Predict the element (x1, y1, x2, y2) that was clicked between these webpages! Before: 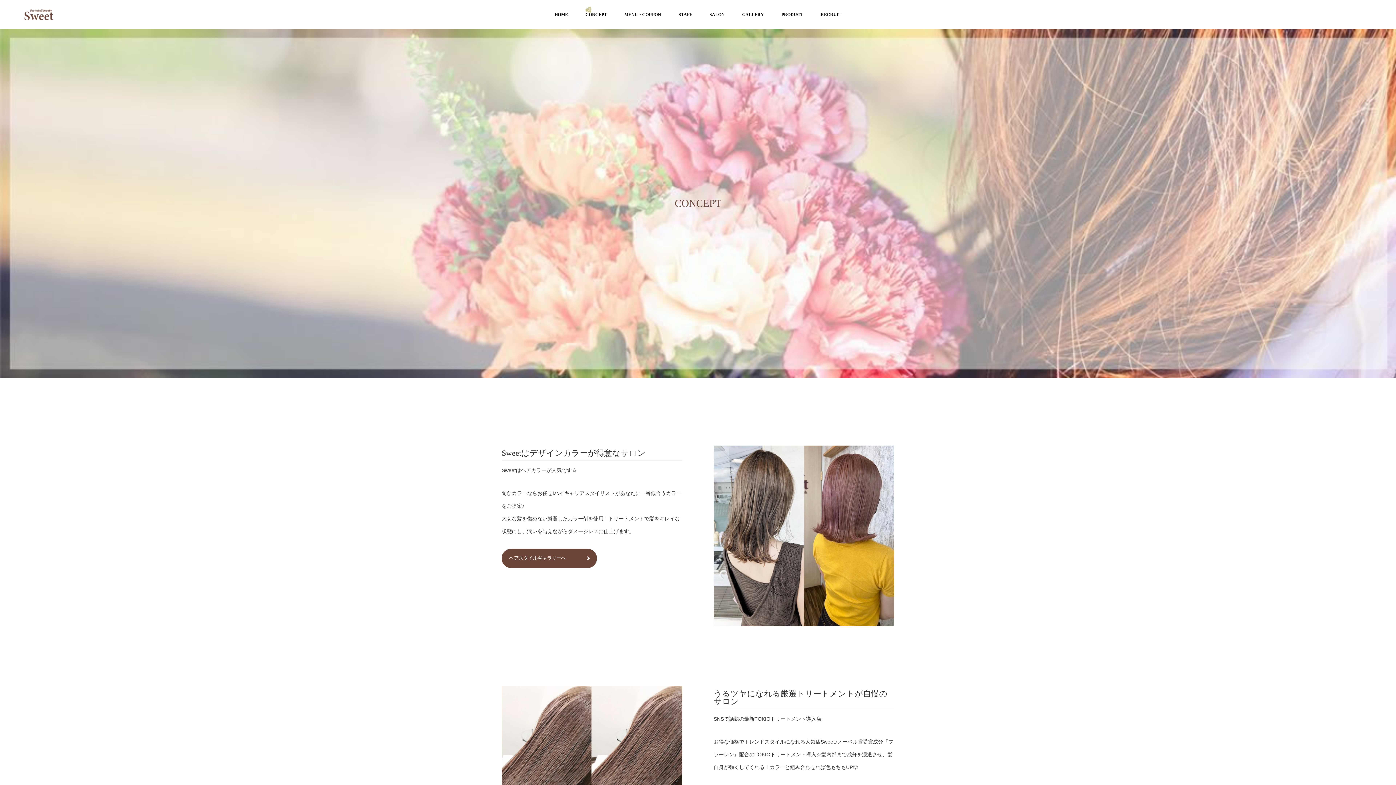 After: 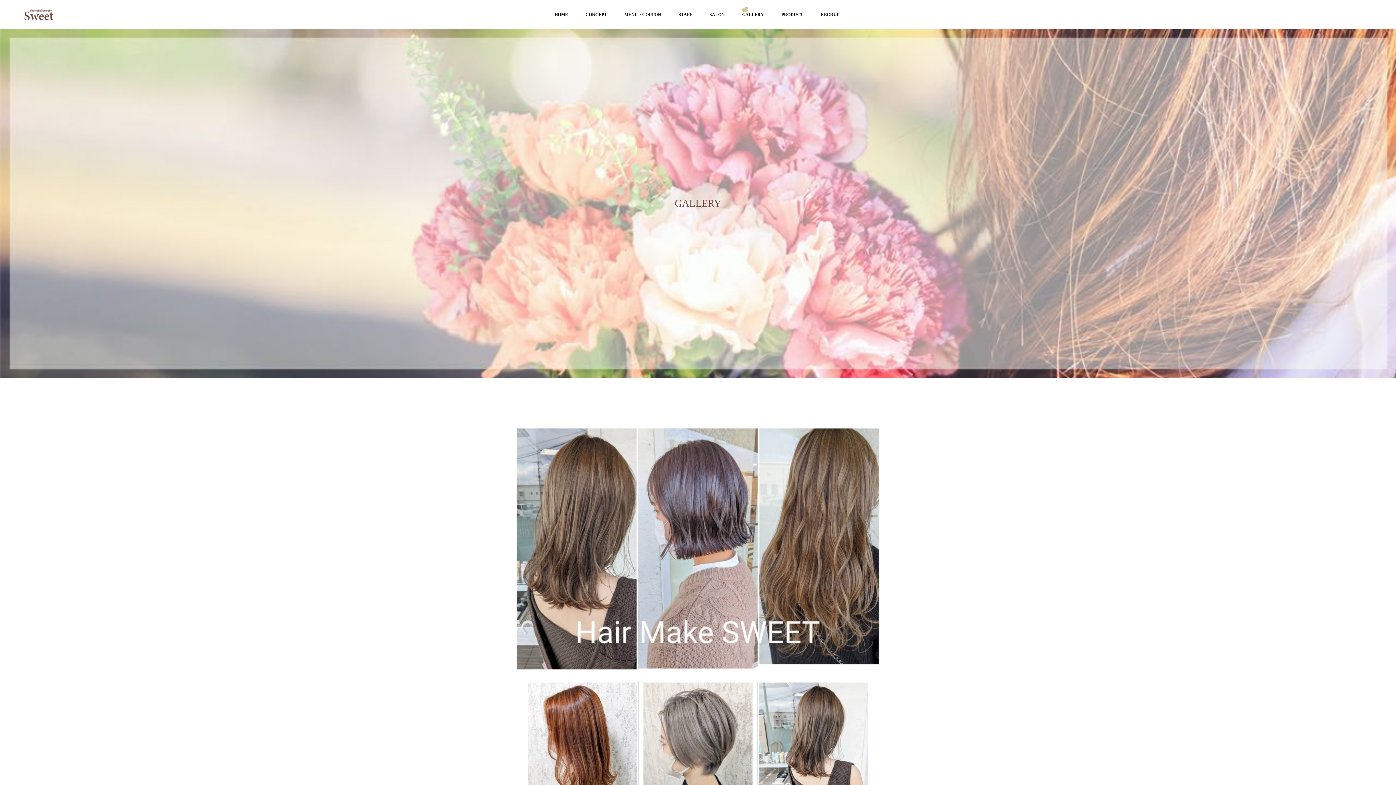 Action: label: GALLERY bbox: (733, 0, 772, 29)